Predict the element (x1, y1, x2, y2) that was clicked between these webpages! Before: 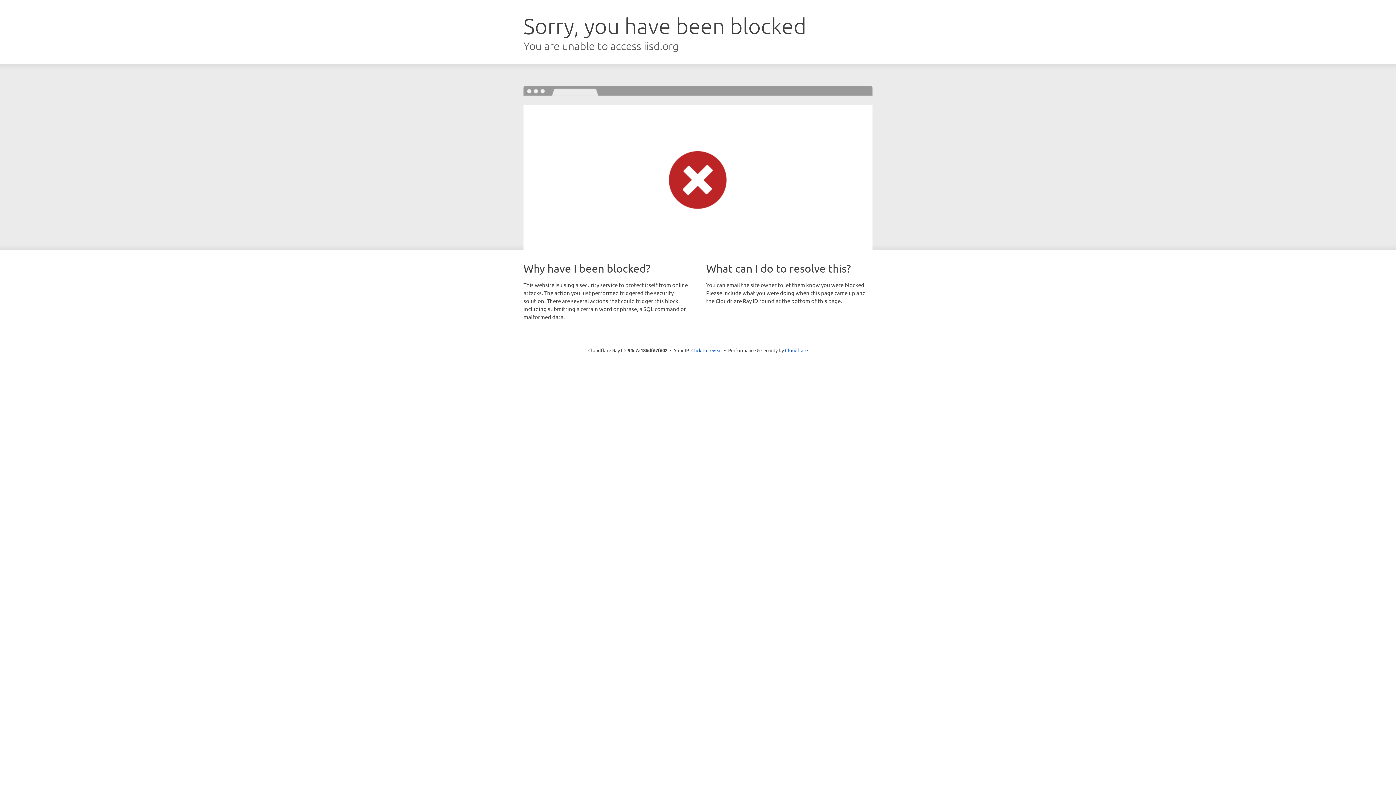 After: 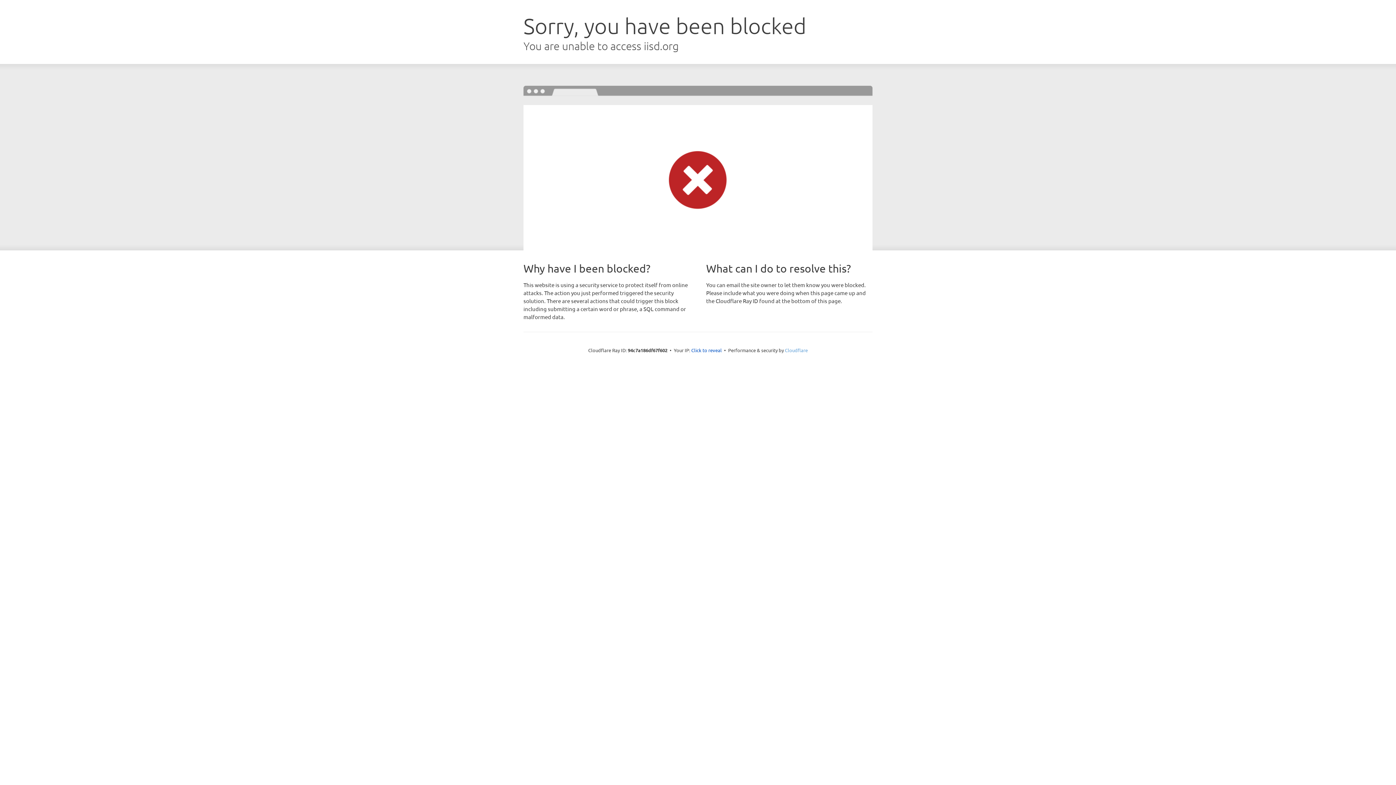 Action: label: Cloudflare bbox: (785, 347, 808, 353)